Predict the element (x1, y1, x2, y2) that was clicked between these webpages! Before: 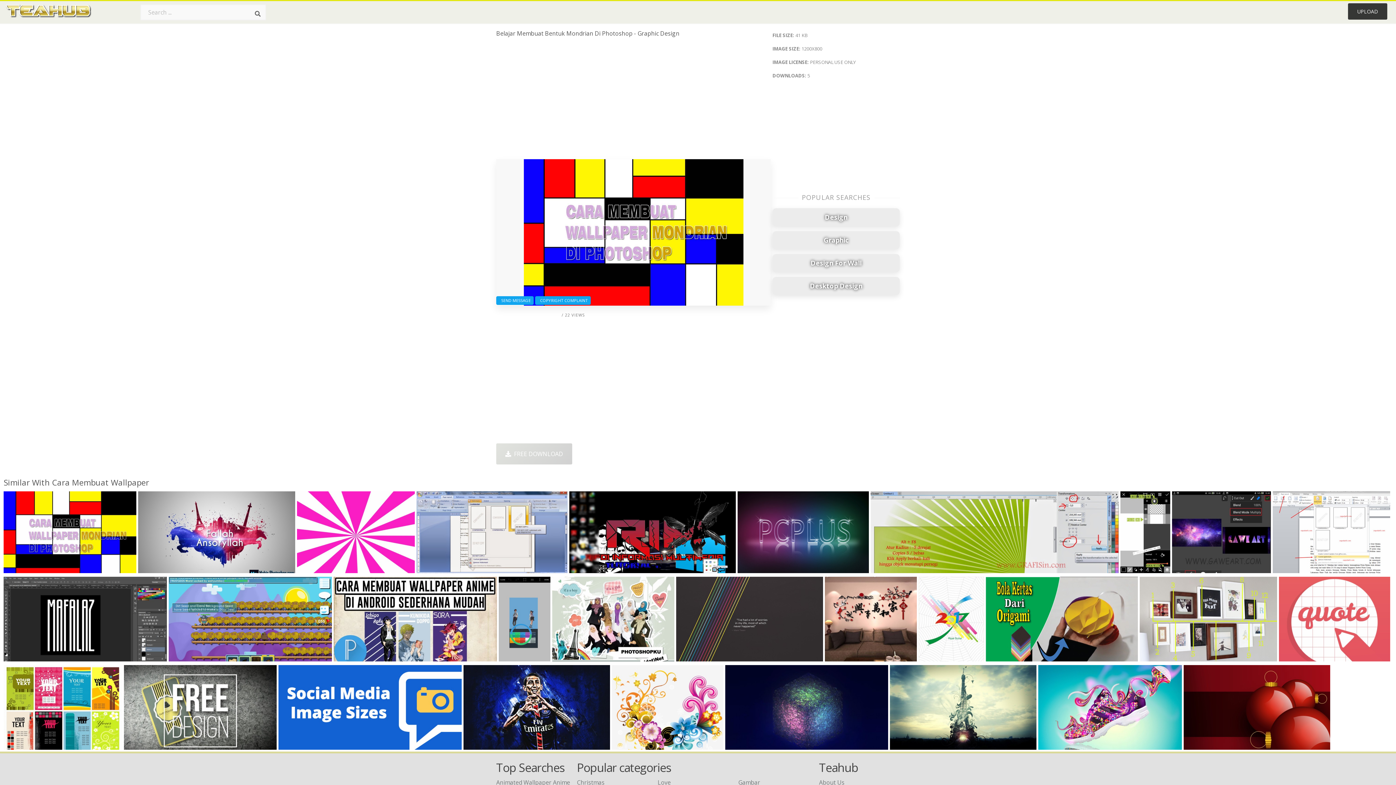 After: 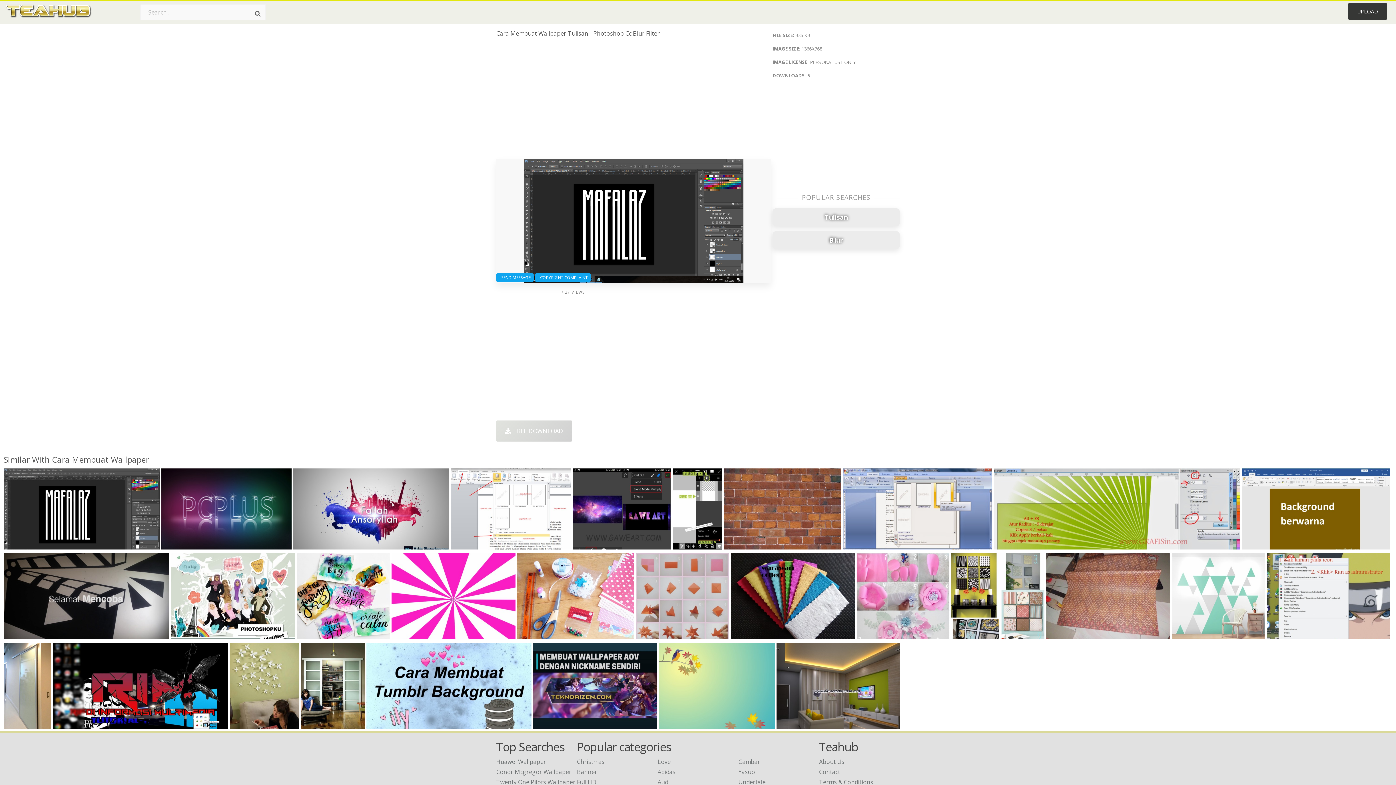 Action: label: 1366x768 bbox: (5, 651, 31, 662)